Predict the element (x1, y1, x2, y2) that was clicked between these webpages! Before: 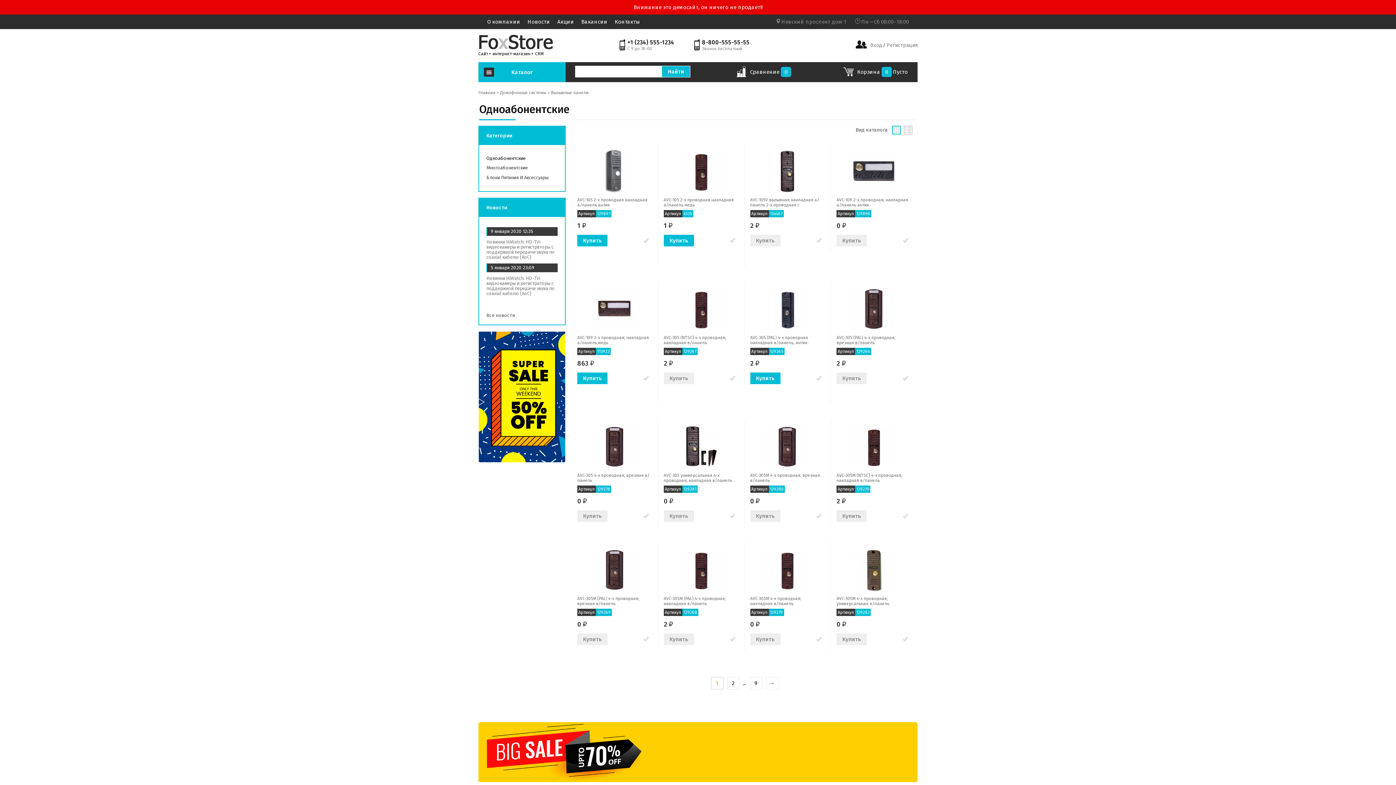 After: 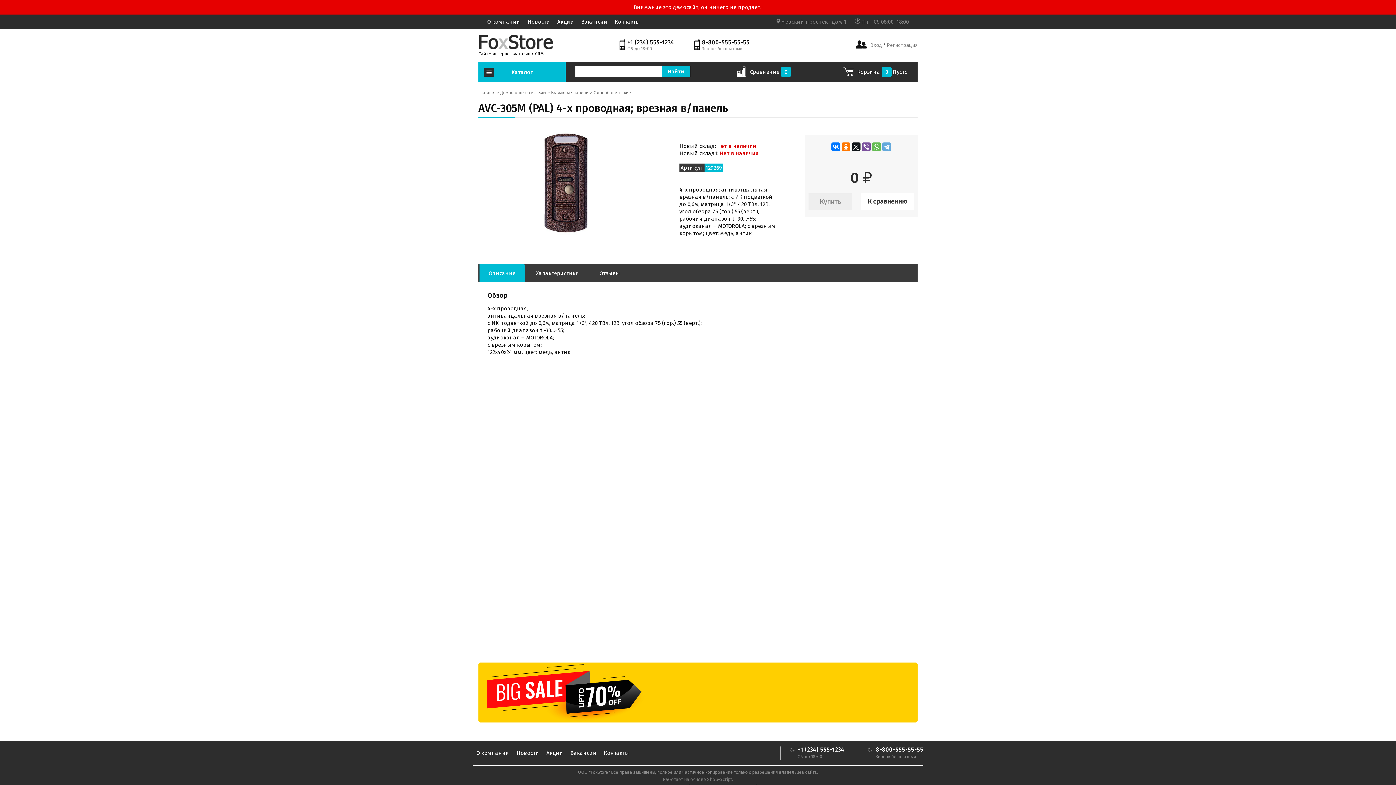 Action: bbox: (577, 596, 639, 606) label: AVC-305M (PAL) 4-х проводная; врезная в/панель